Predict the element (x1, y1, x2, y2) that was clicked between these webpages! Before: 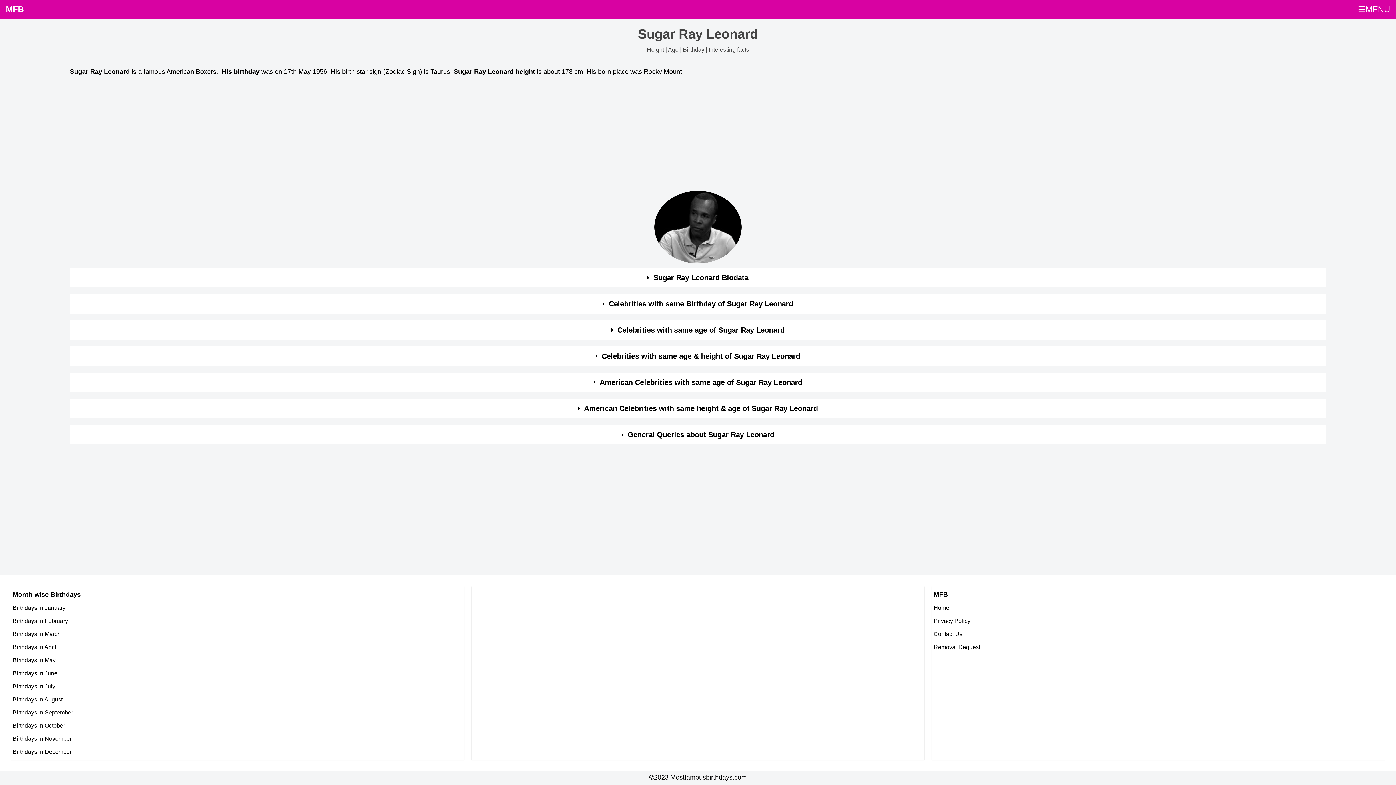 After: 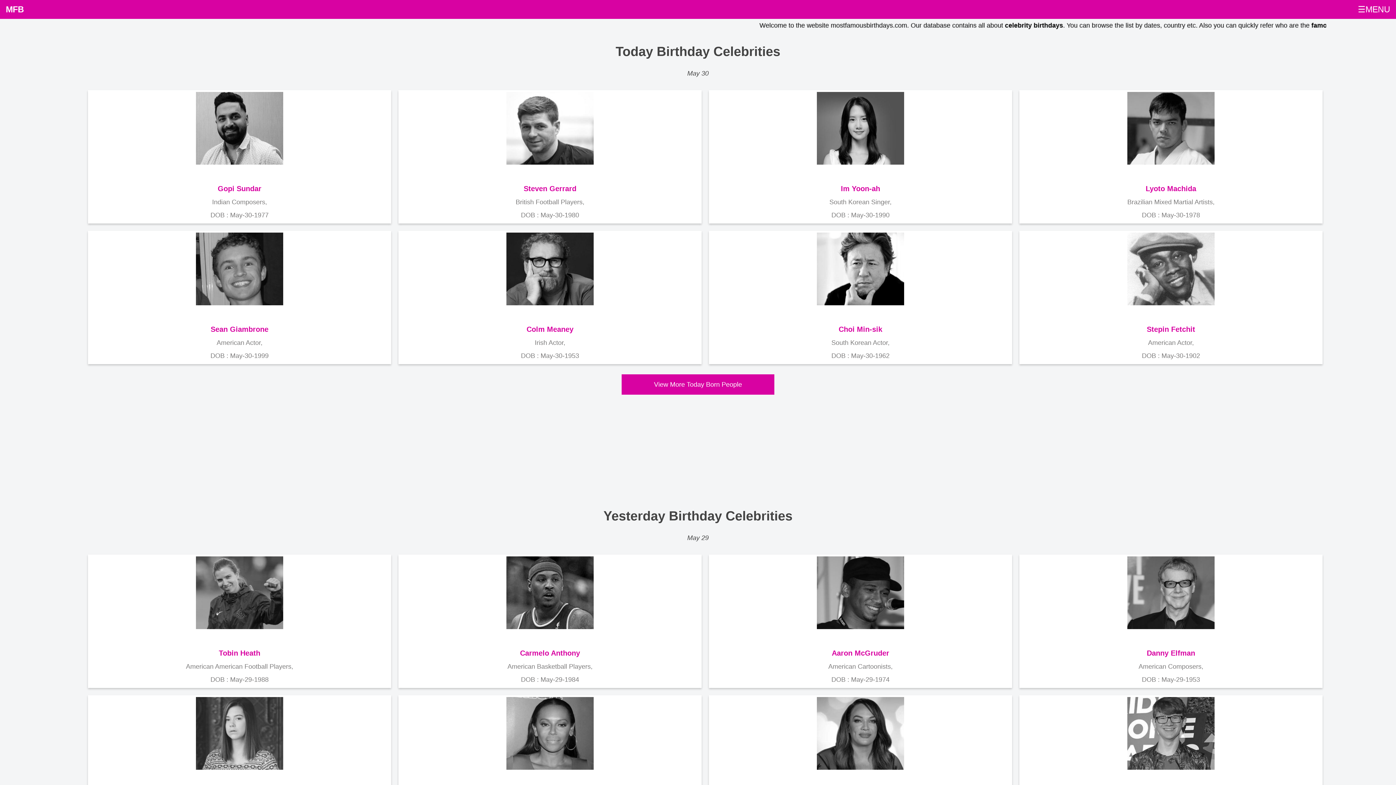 Action: bbox: (933, 604, 949, 611) label: Home